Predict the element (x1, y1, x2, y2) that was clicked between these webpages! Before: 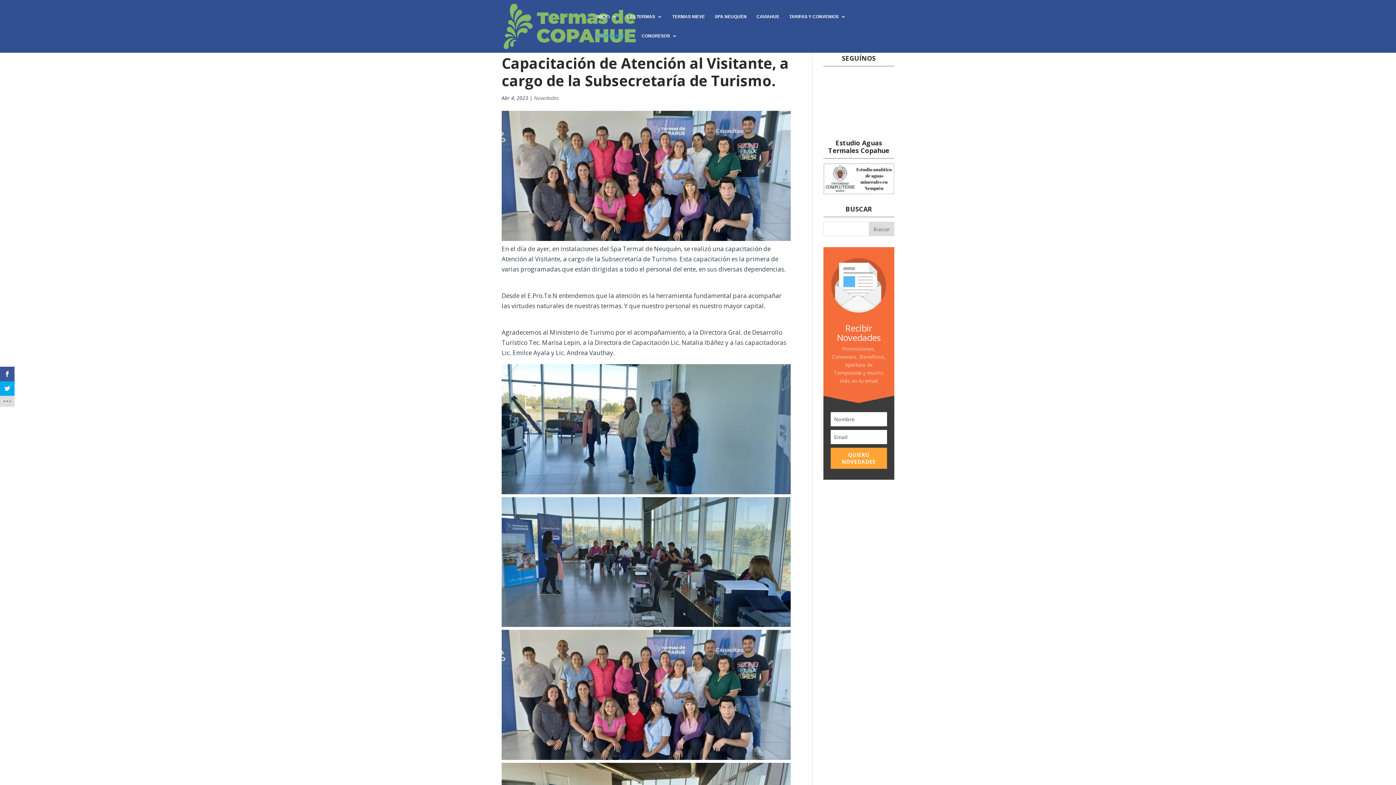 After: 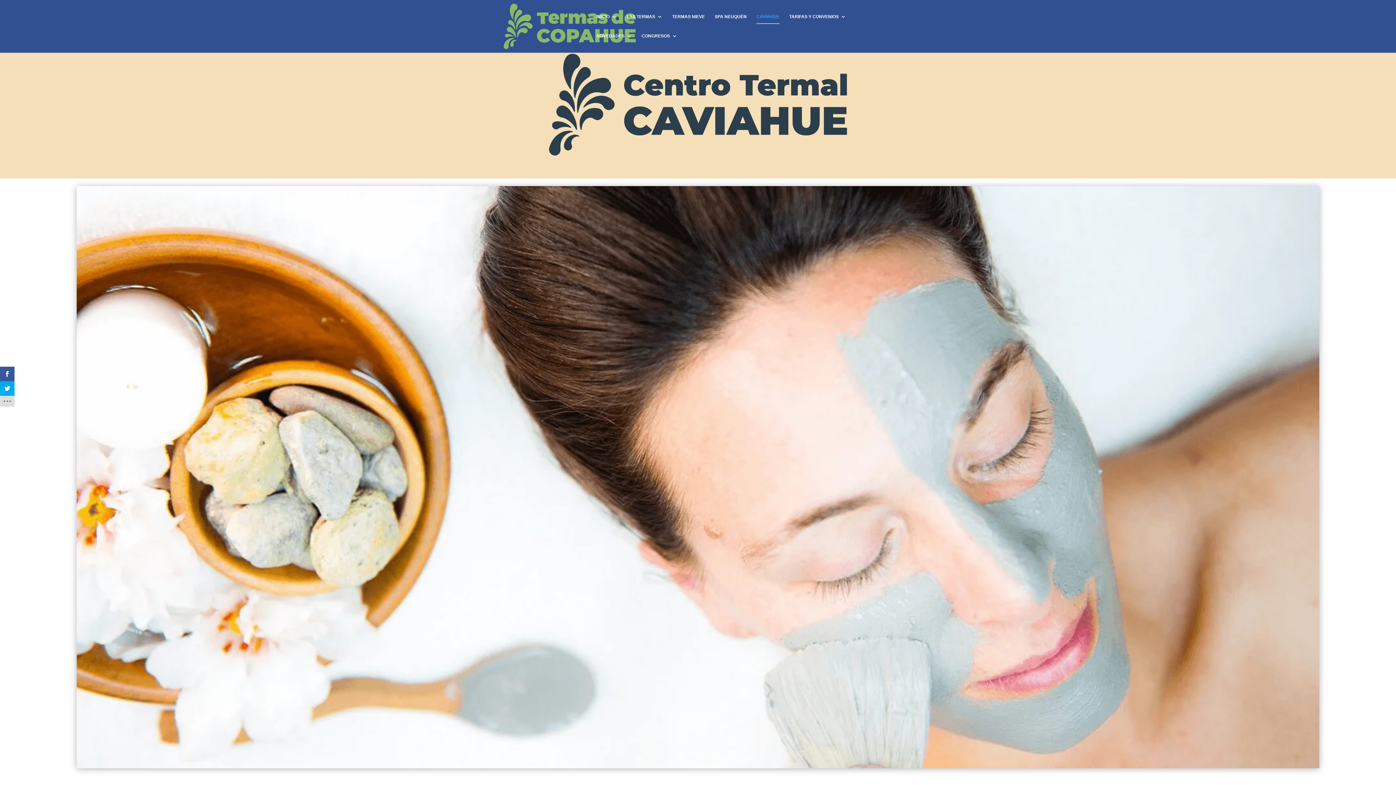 Action: bbox: (756, 14, 779, 33) label: CAVIAHUE